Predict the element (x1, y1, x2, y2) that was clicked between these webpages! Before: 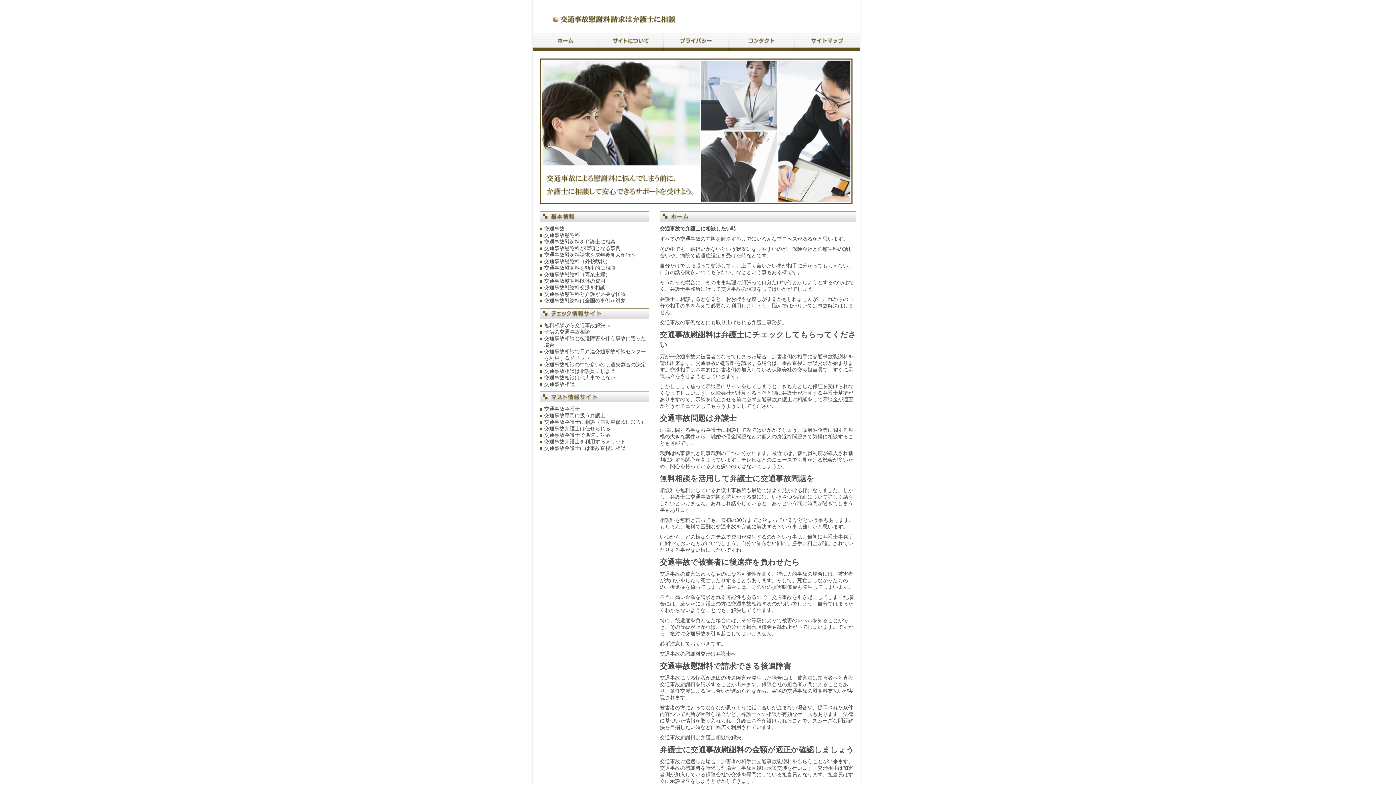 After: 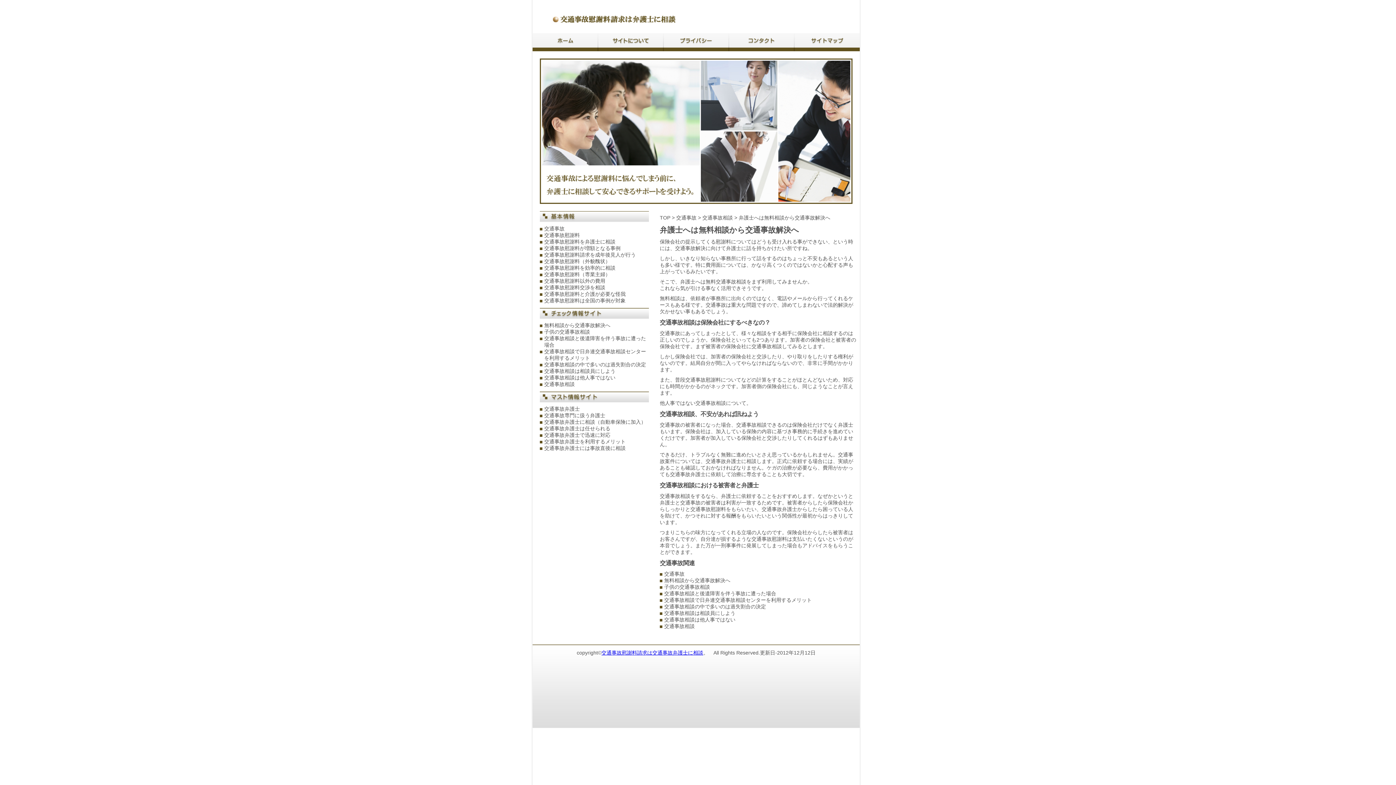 Action: label: 交通事故の相談 bbox: (721, 286, 756, 292)